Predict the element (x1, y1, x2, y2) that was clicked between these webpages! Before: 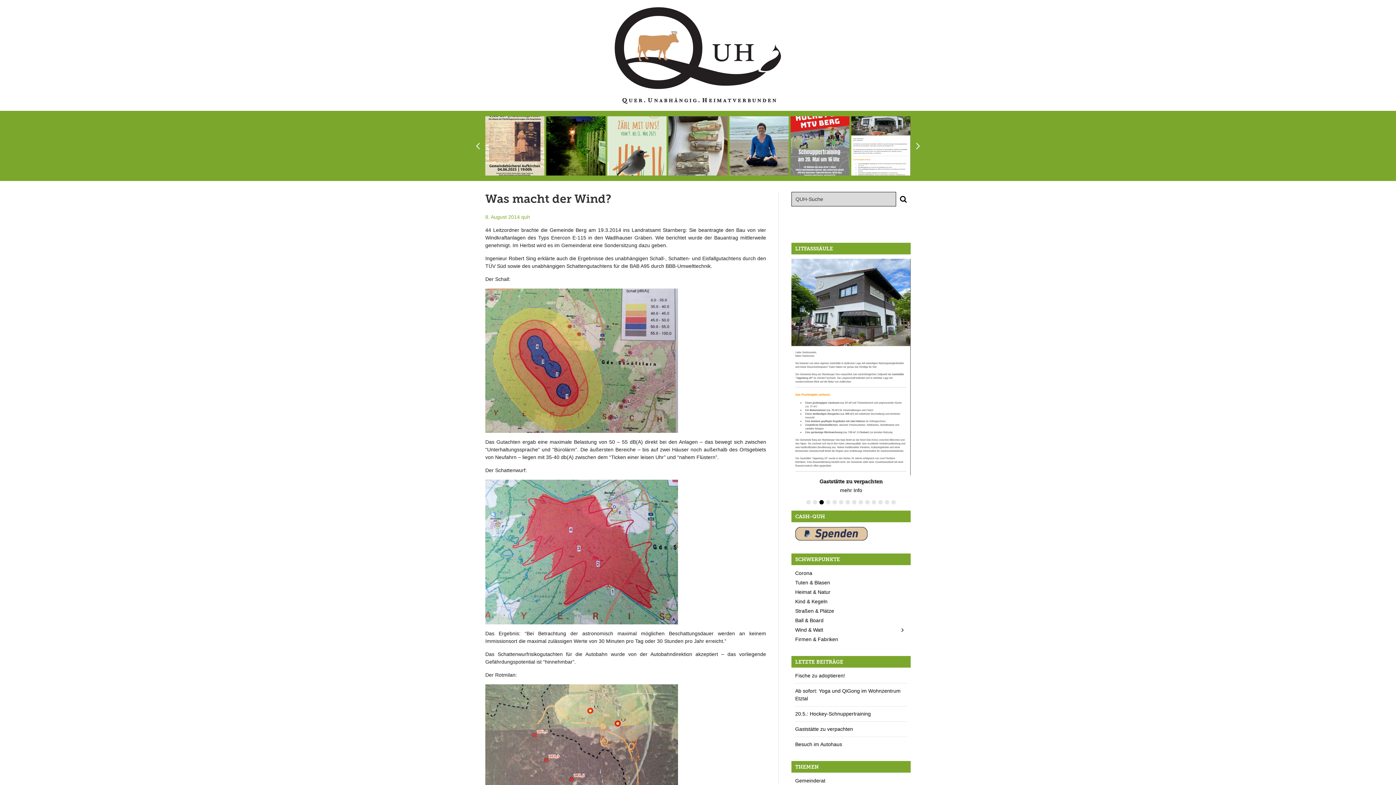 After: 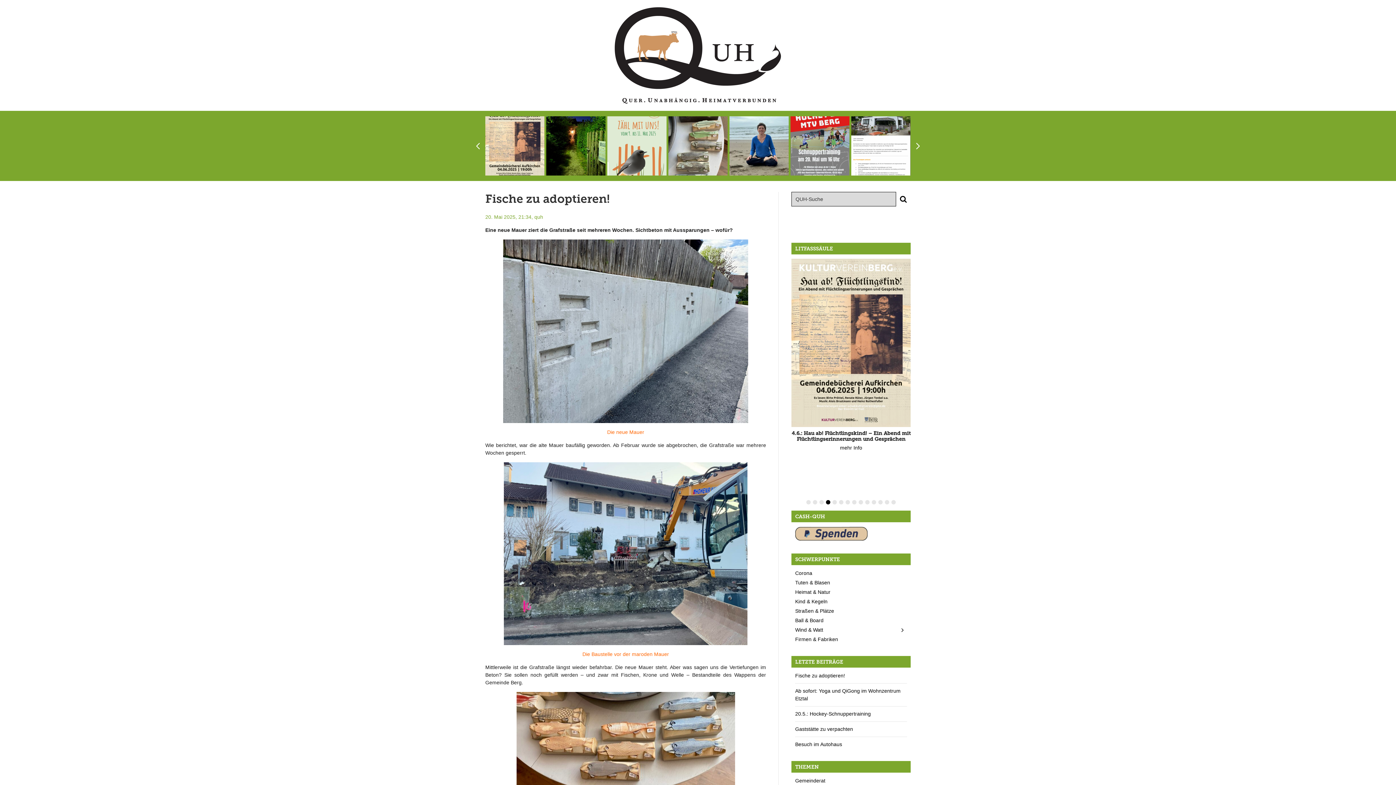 Action: label: Fische zu adoptieren! bbox: (795, 673, 845, 678)